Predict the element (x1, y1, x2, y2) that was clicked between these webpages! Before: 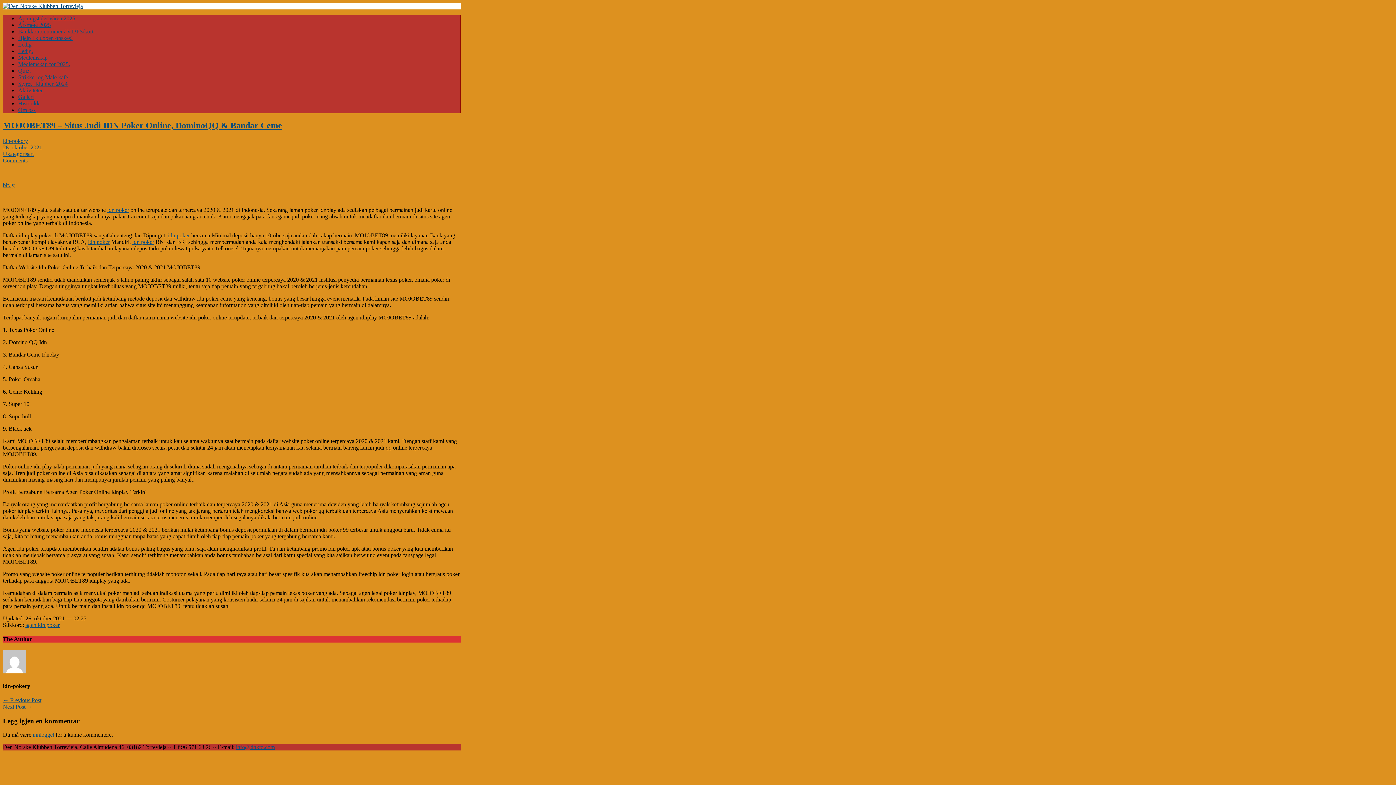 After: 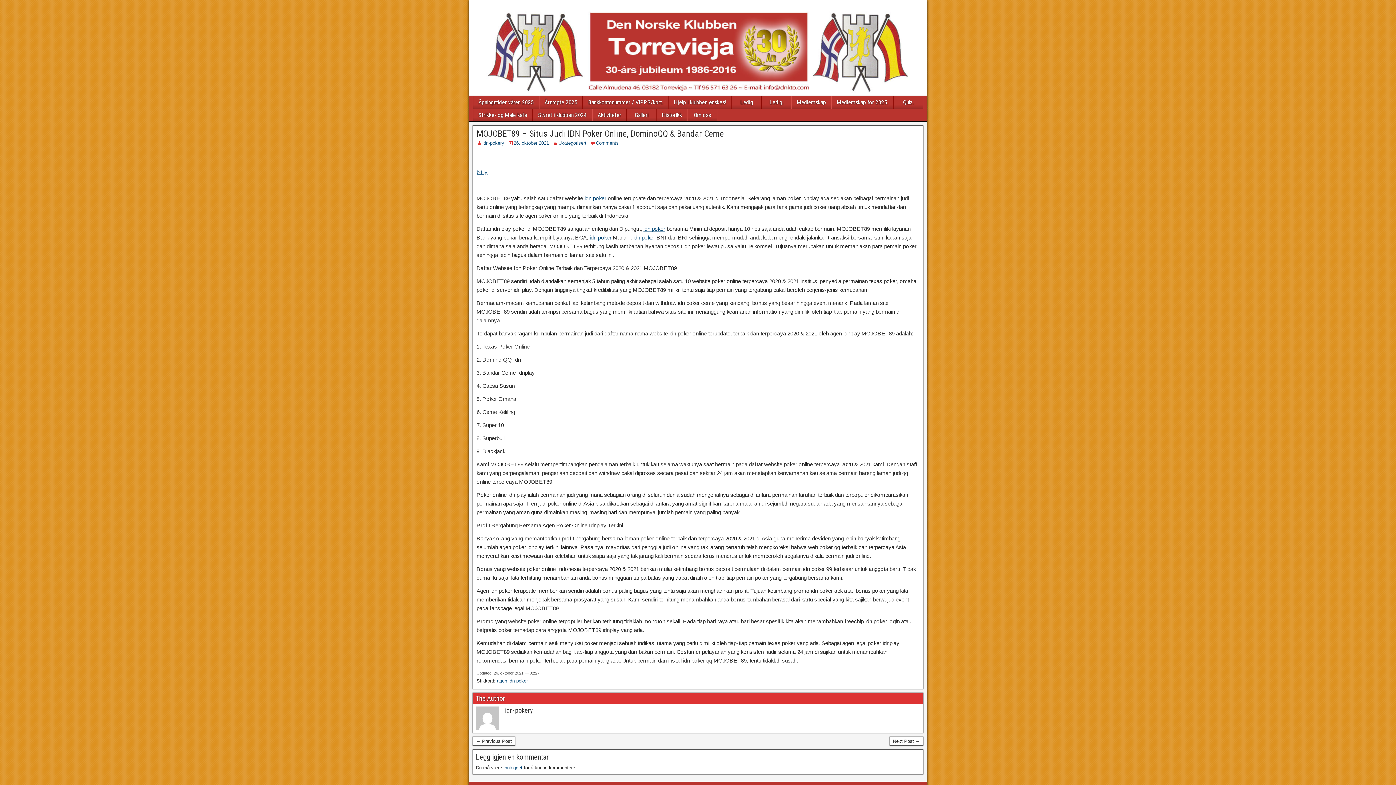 Action: label: MOJOBET89 – Situs Judi IDN Poker Online, DominoQQ & Bandar Ceme bbox: (2, 120, 282, 130)